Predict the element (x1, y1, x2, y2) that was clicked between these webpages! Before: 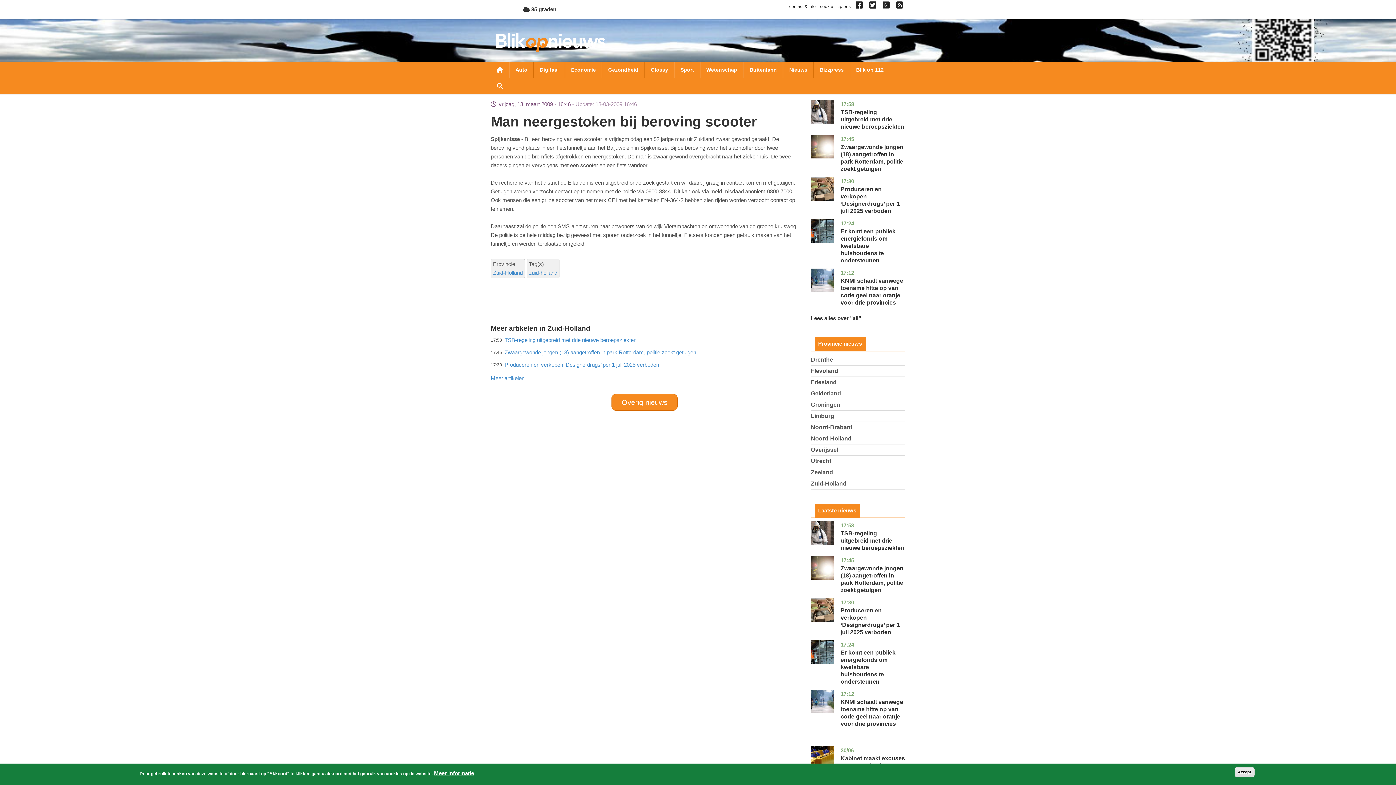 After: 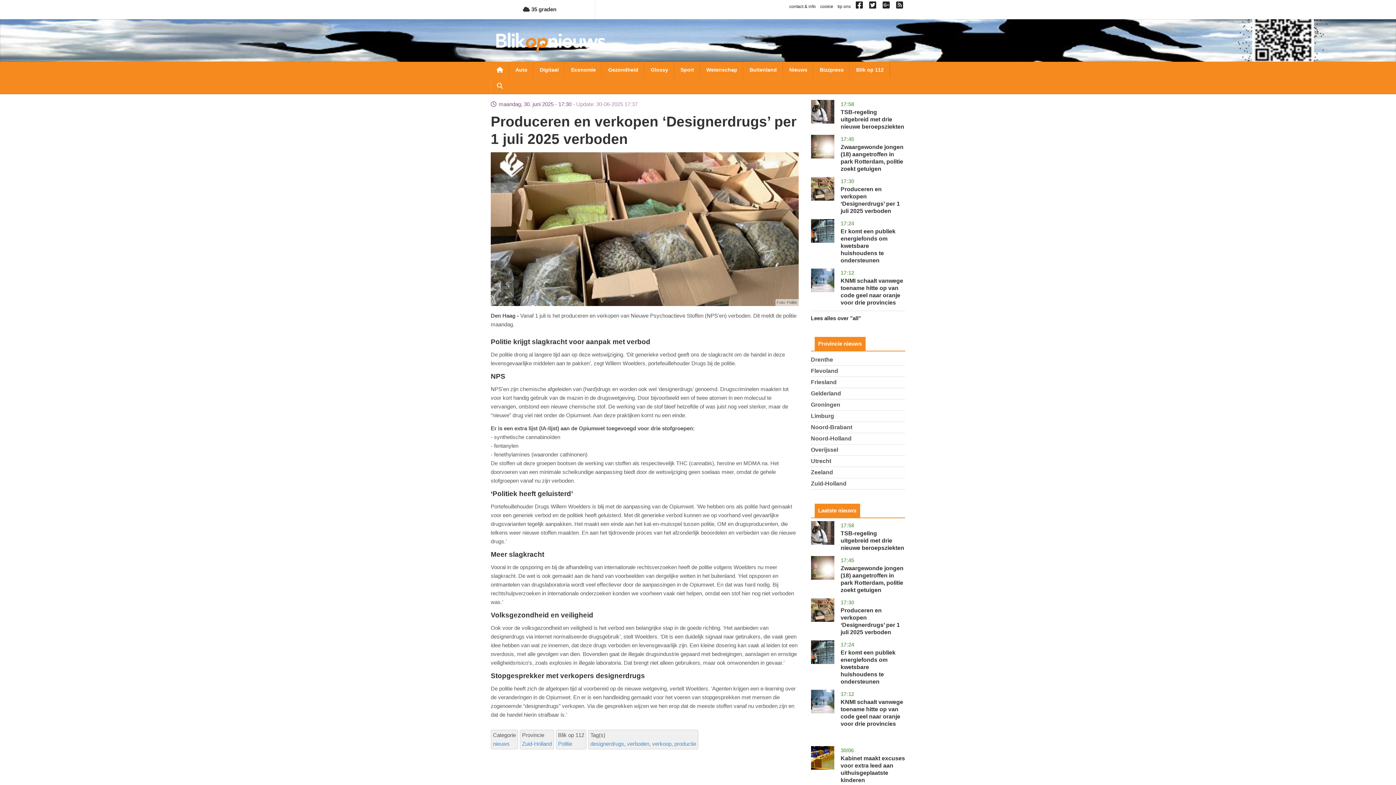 Action: bbox: (811, 598, 834, 622)